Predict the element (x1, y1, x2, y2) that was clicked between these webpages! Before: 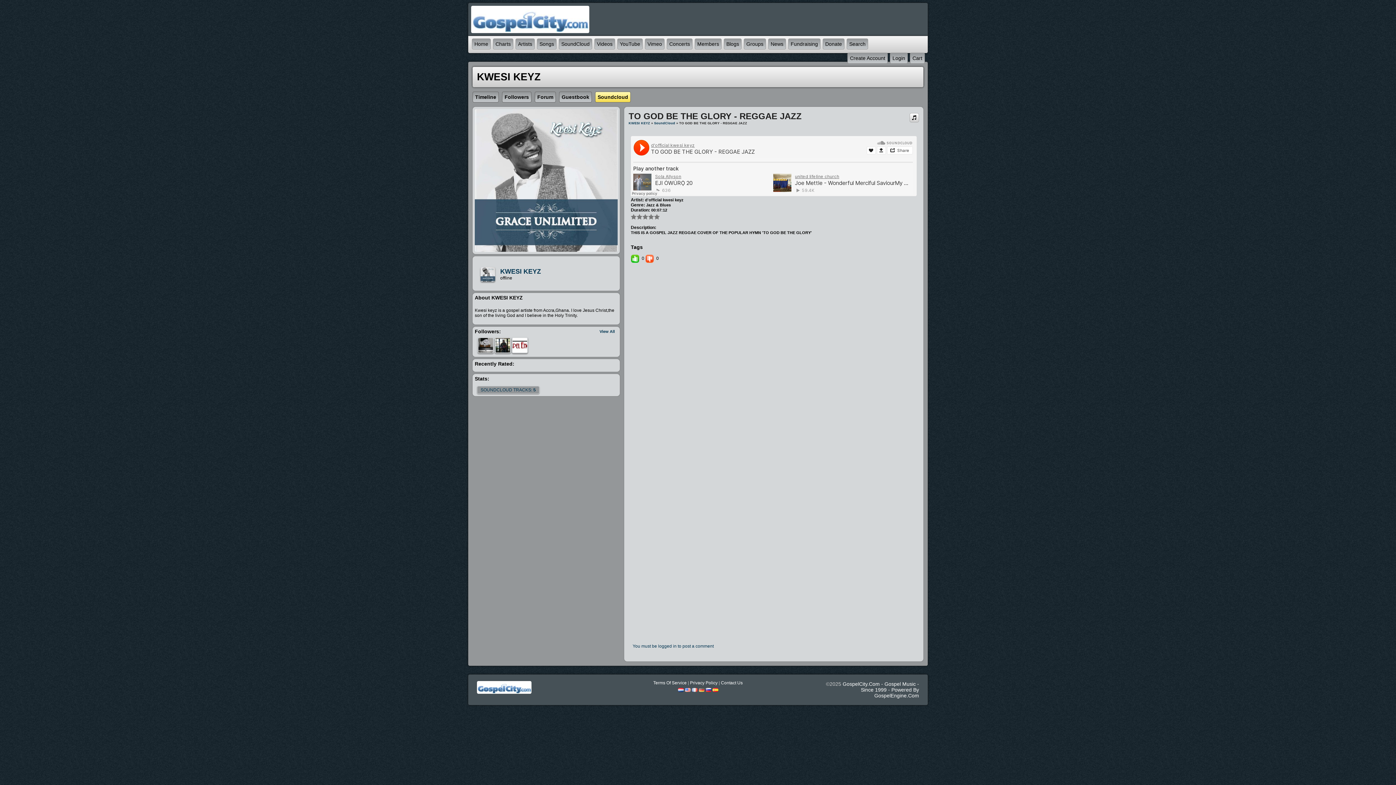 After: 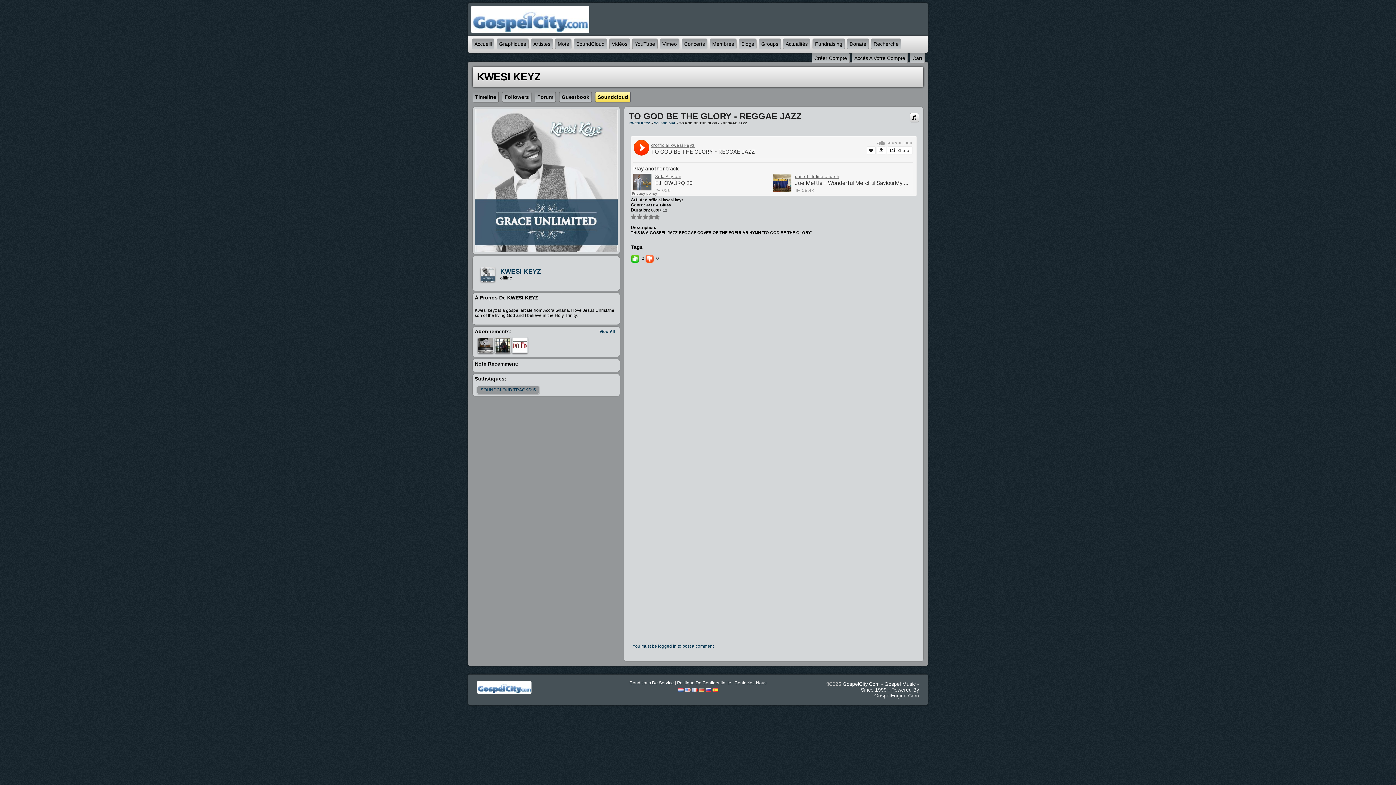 Action: bbox: (691, 687, 697, 692)